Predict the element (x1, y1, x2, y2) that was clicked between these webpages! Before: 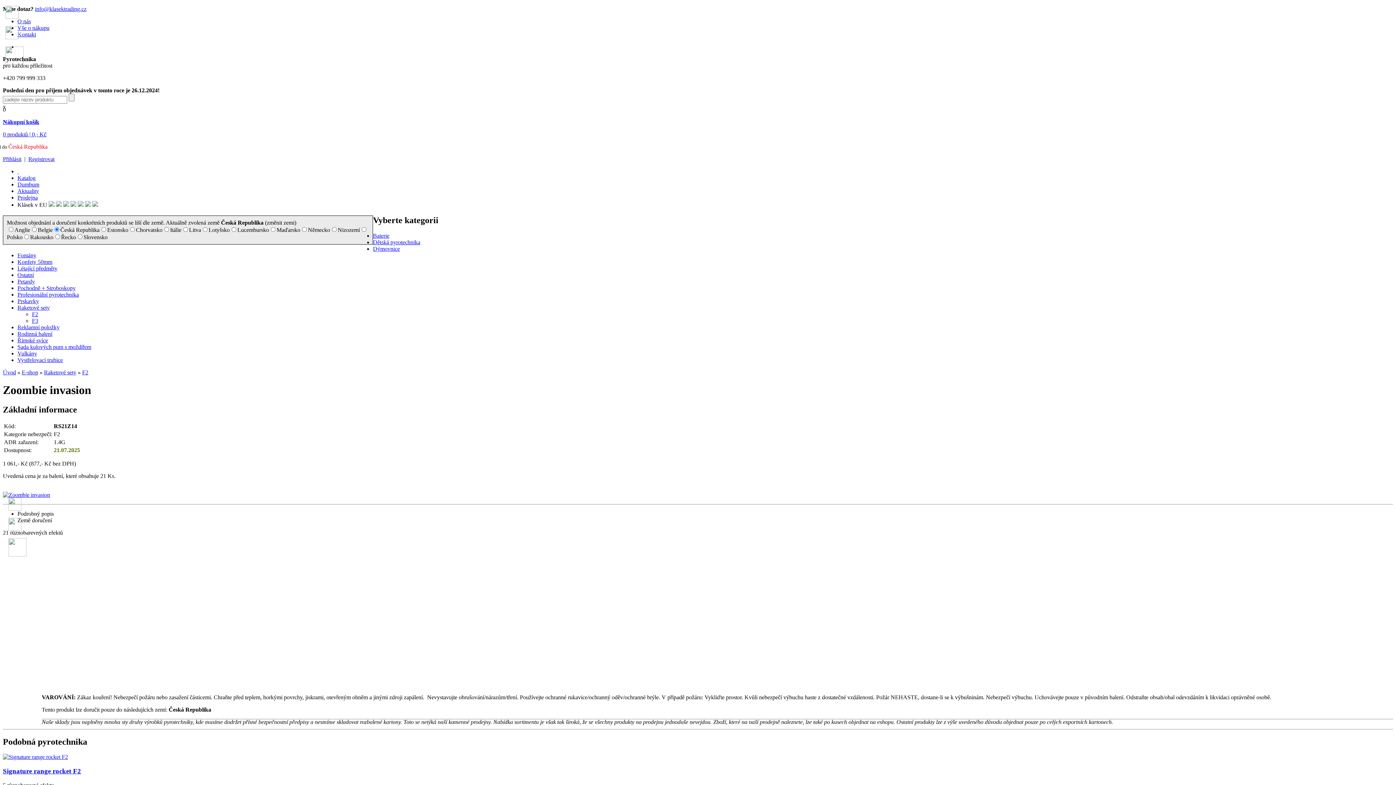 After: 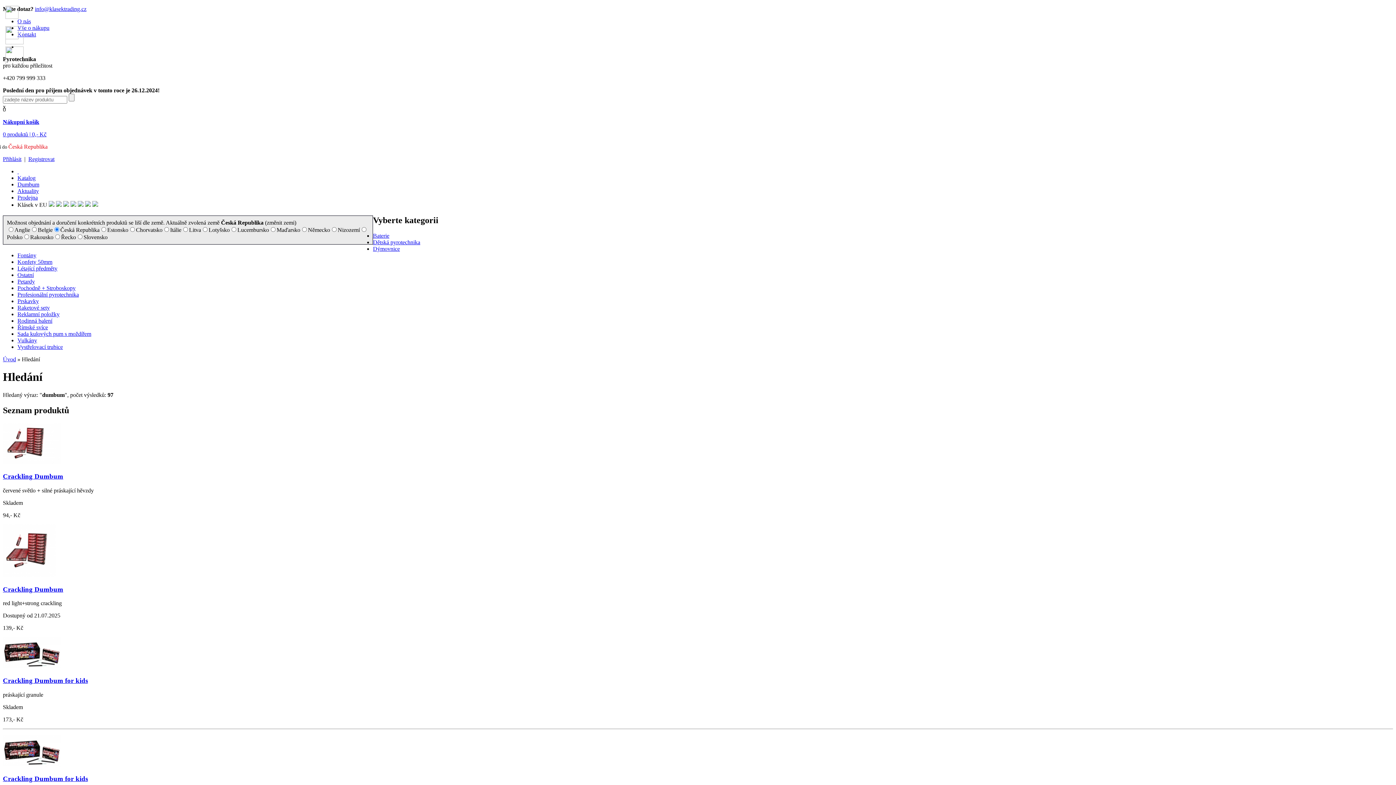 Action: bbox: (17, 181, 39, 187) label: Dumbum